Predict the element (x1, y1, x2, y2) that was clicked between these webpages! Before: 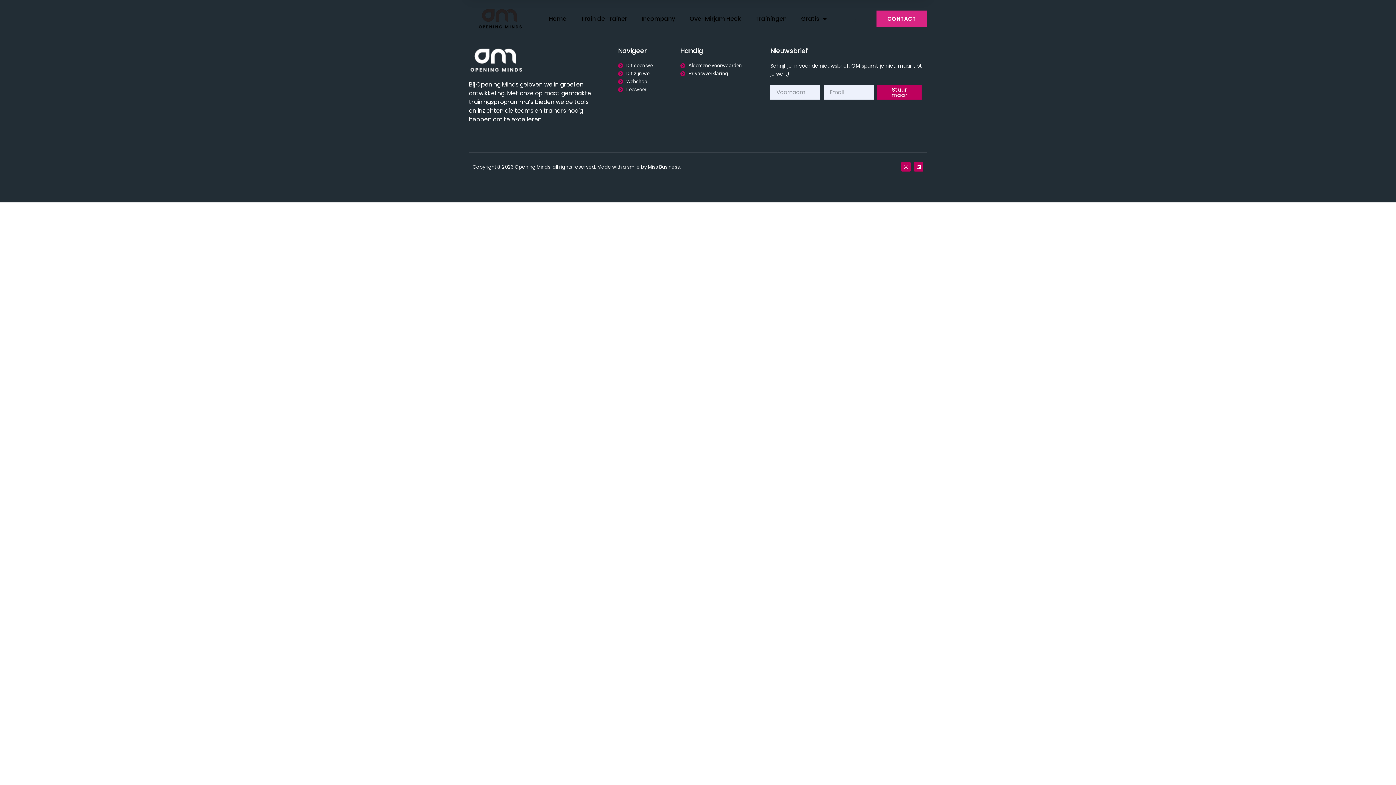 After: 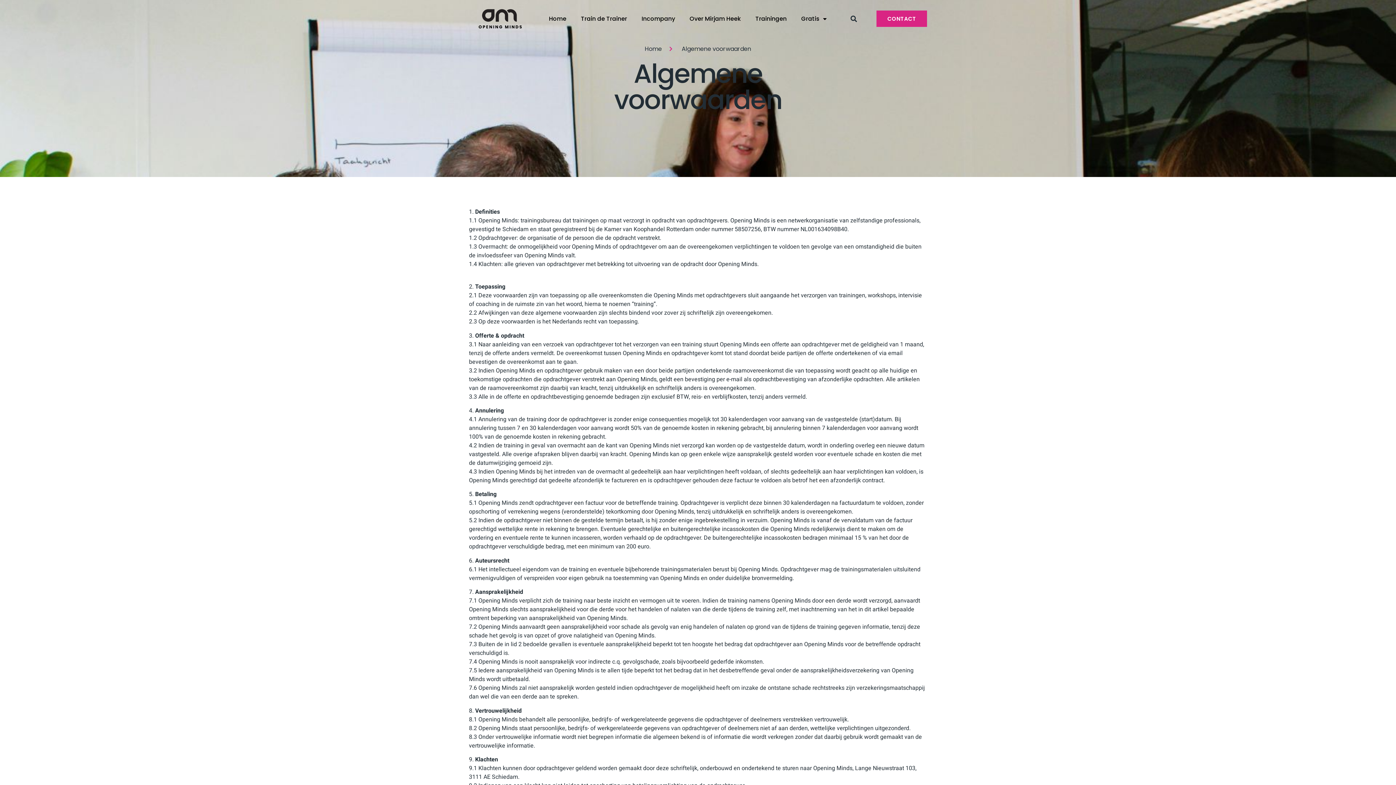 Action: label: Algemene voorwaarden bbox: (680, 61, 747, 69)